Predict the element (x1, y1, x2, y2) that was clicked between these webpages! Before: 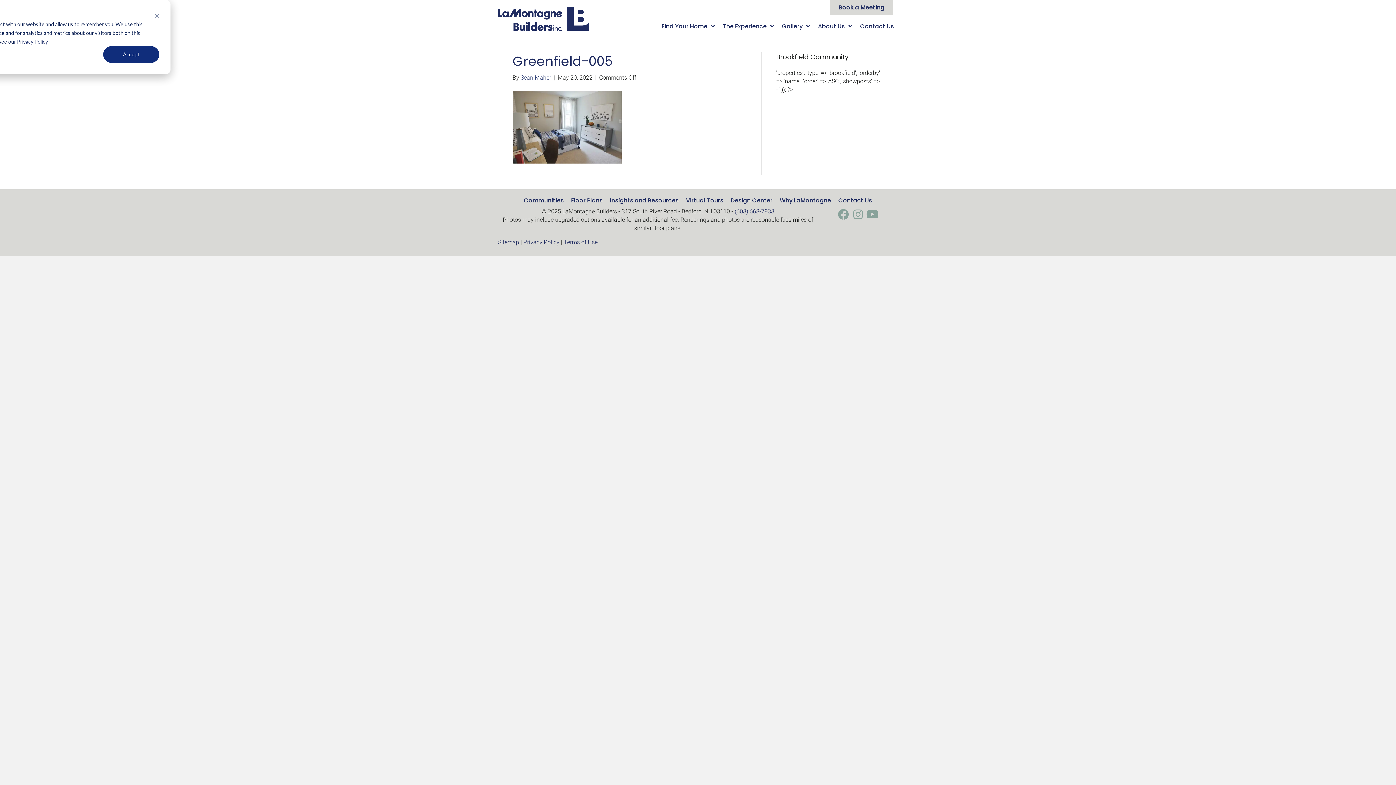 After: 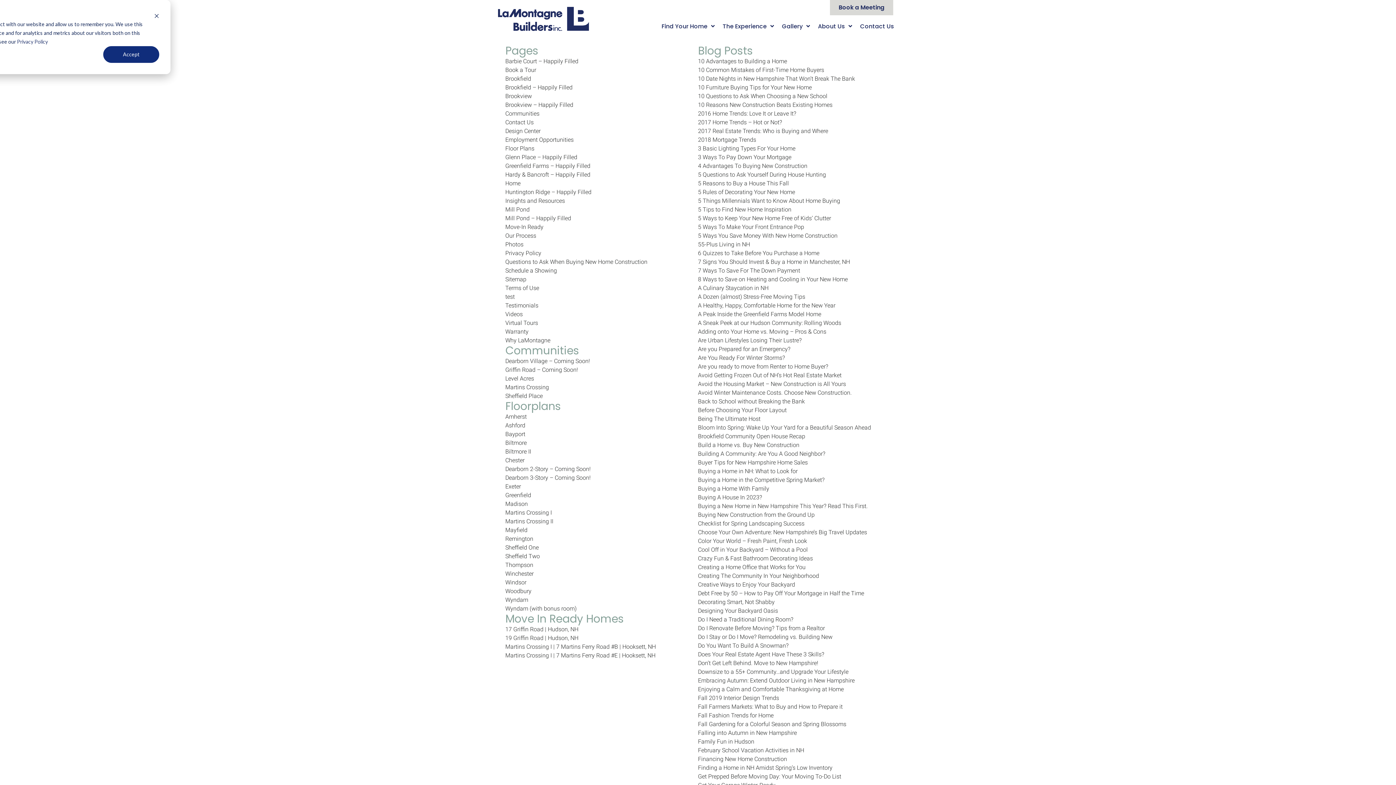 Action: label: Sitemap bbox: (498, 238, 519, 245)